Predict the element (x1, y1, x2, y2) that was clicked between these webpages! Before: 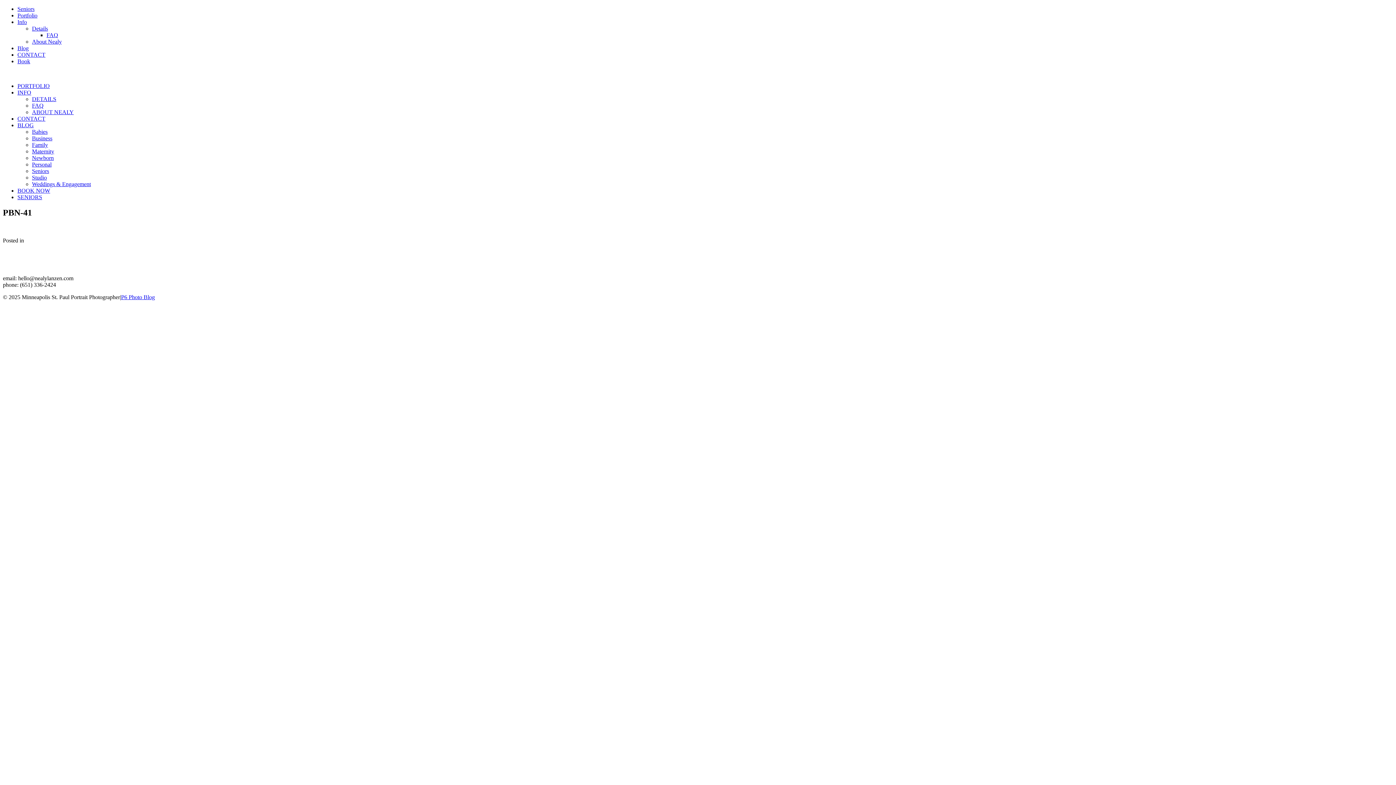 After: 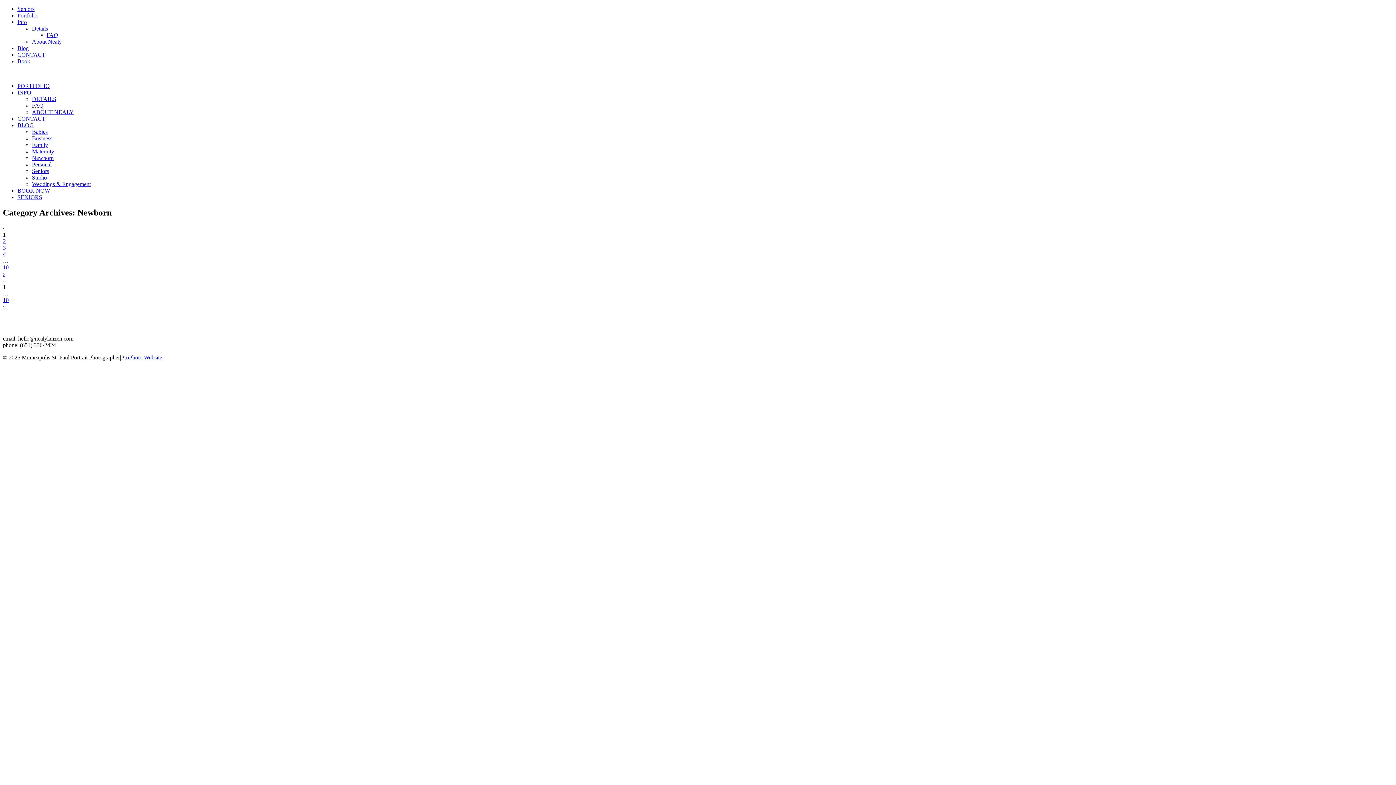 Action: bbox: (32, 154, 53, 161) label: Newborn